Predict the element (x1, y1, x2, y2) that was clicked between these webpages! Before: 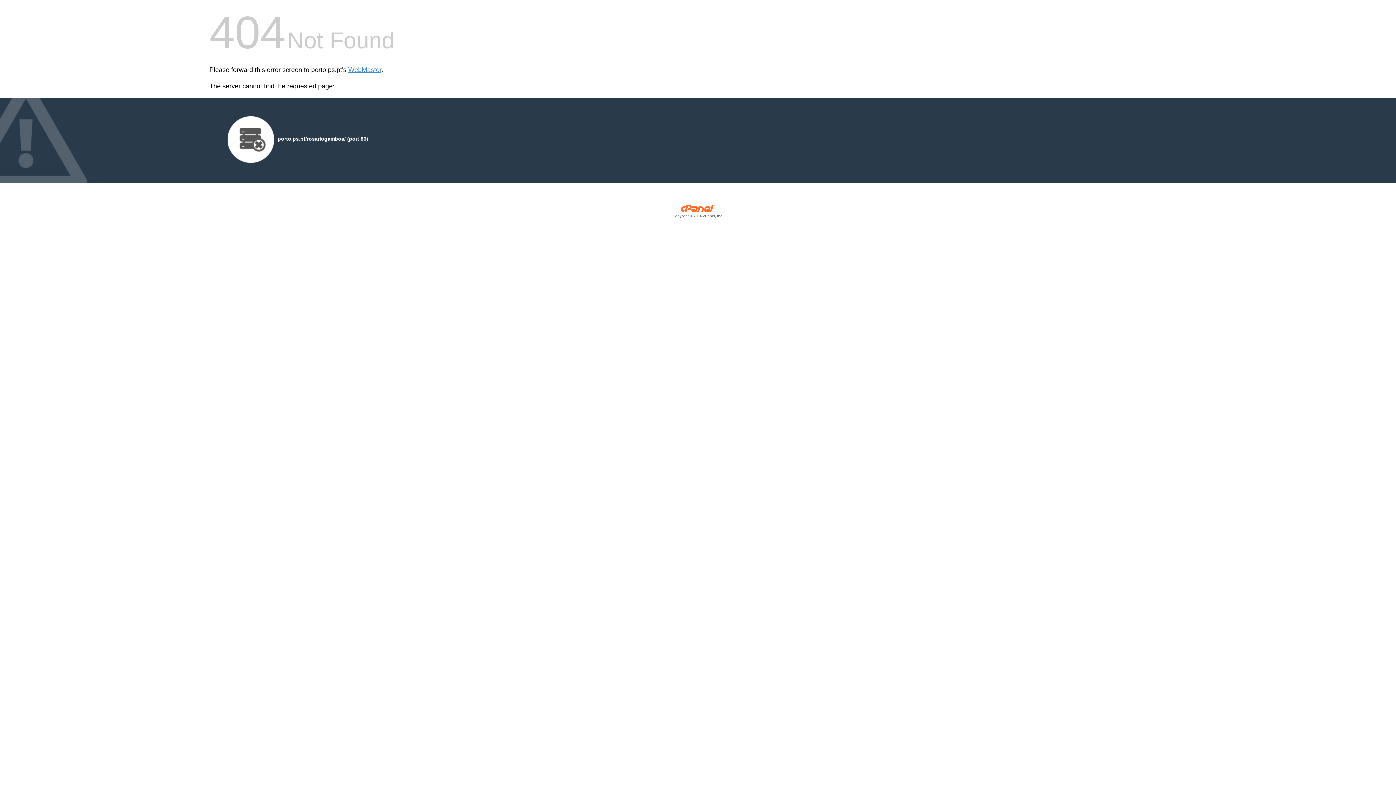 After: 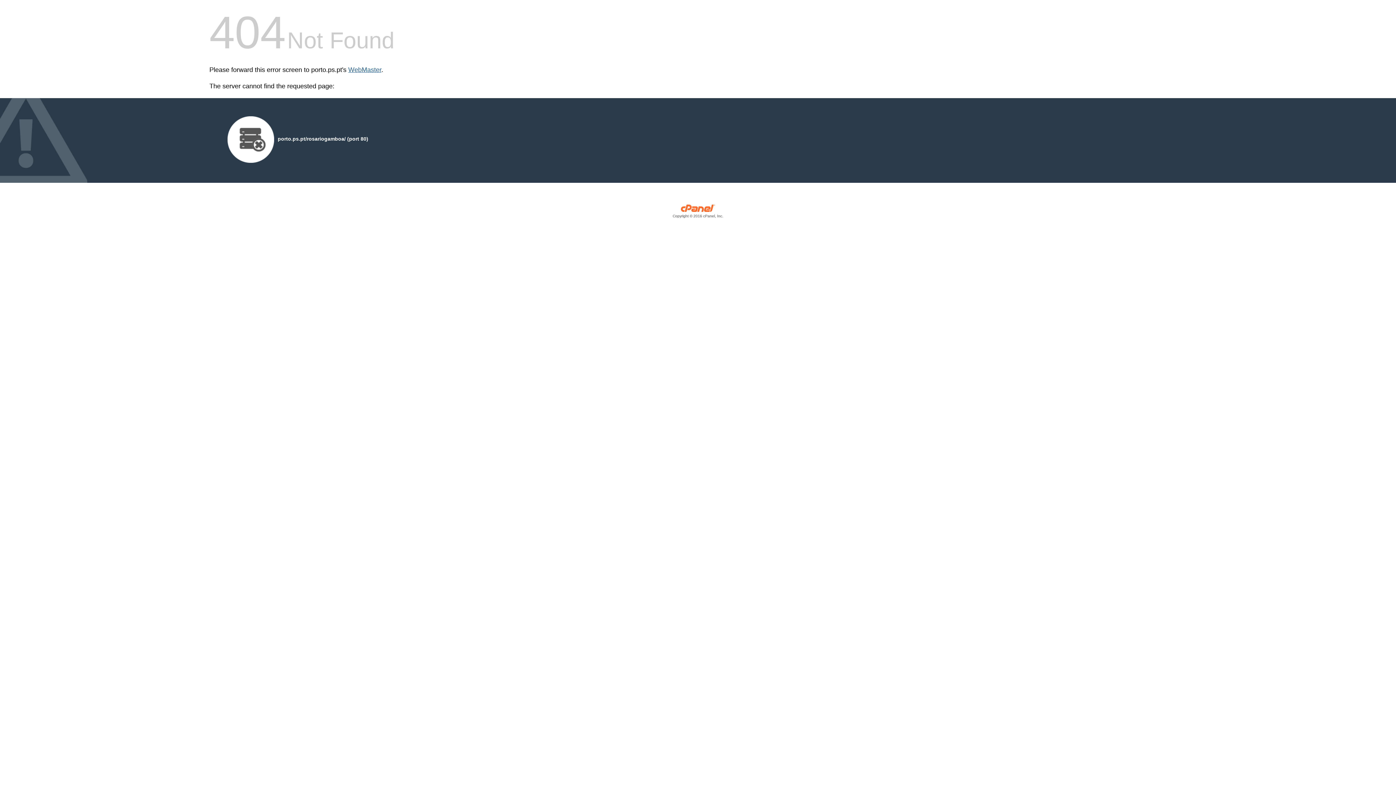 Action: label: WebMaster bbox: (348, 66, 381, 73)